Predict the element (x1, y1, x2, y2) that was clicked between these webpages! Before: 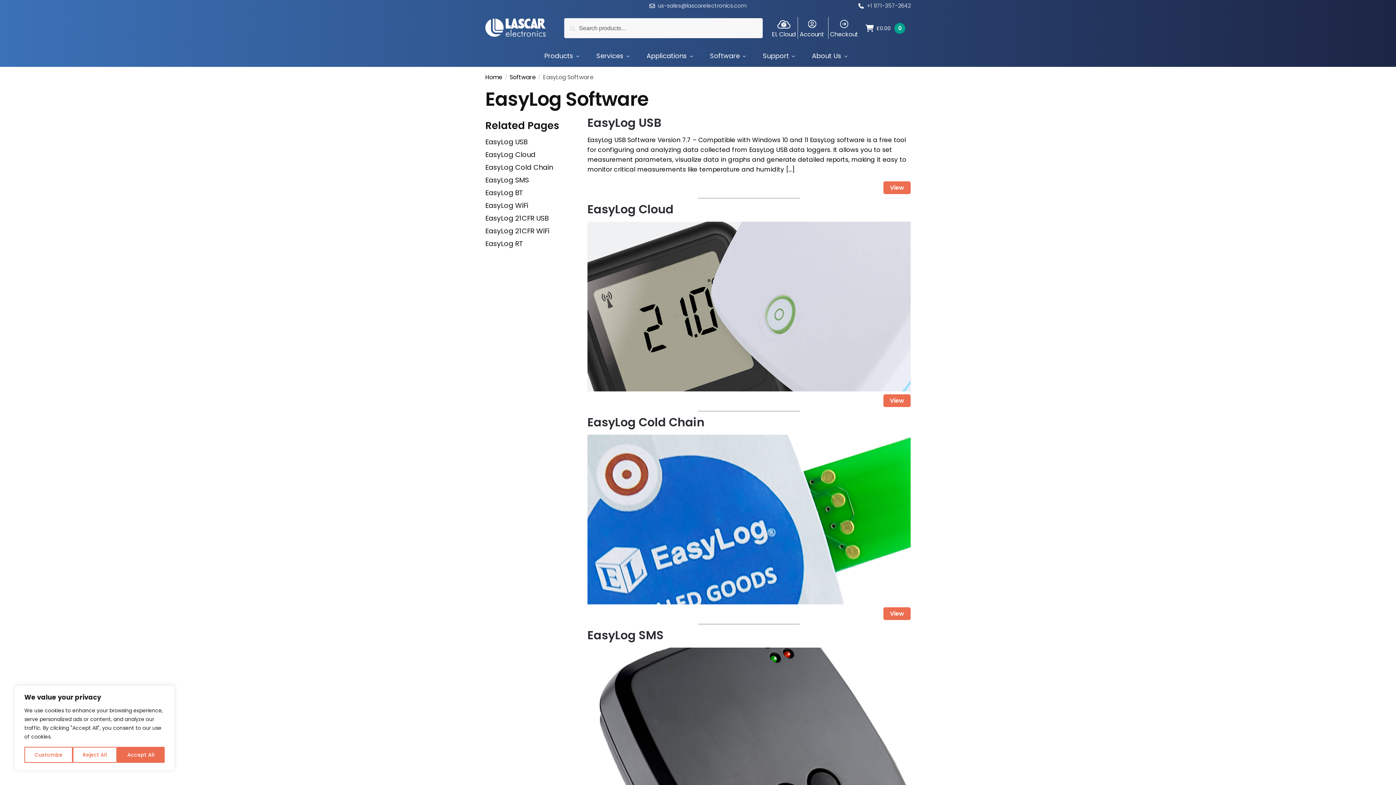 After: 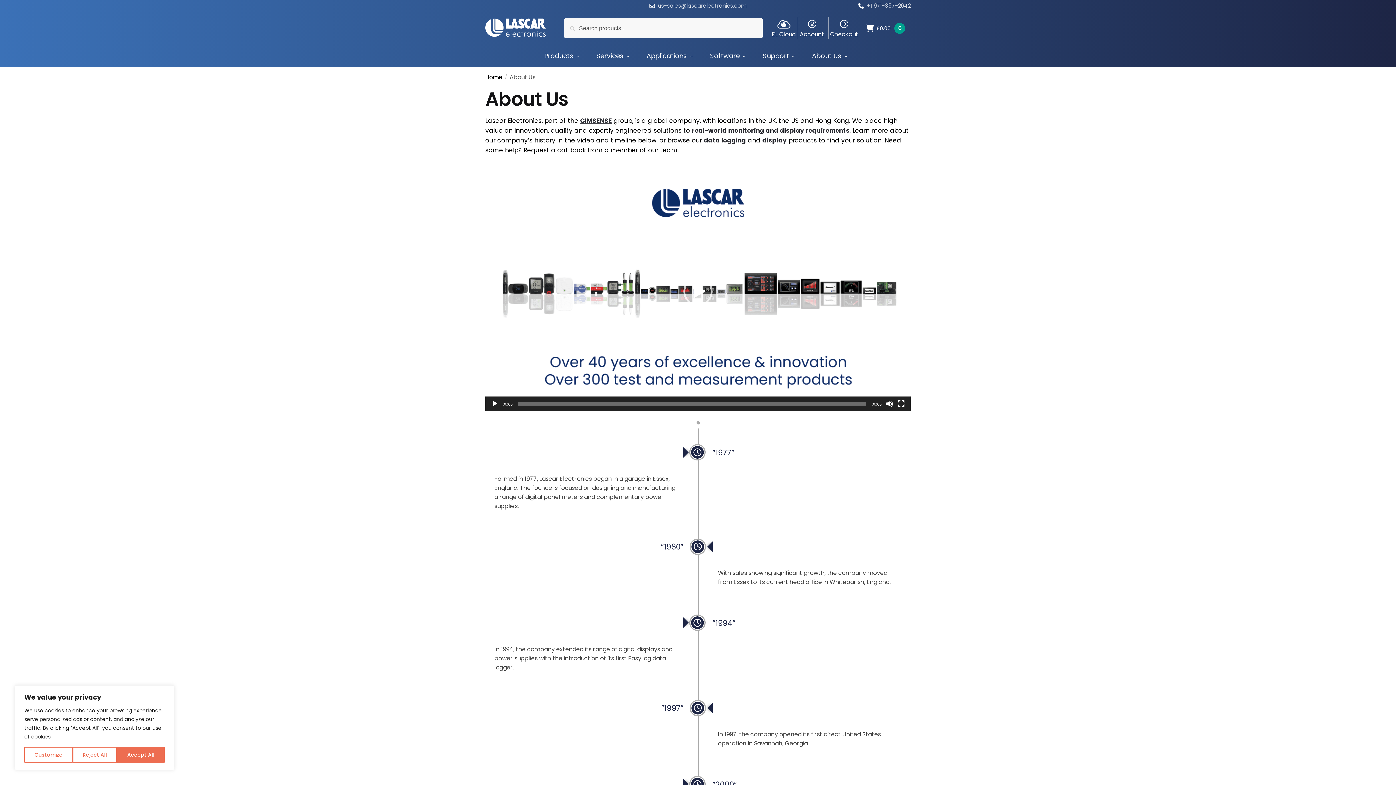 Action: bbox: (808, 45, 851, 66) label: About Us